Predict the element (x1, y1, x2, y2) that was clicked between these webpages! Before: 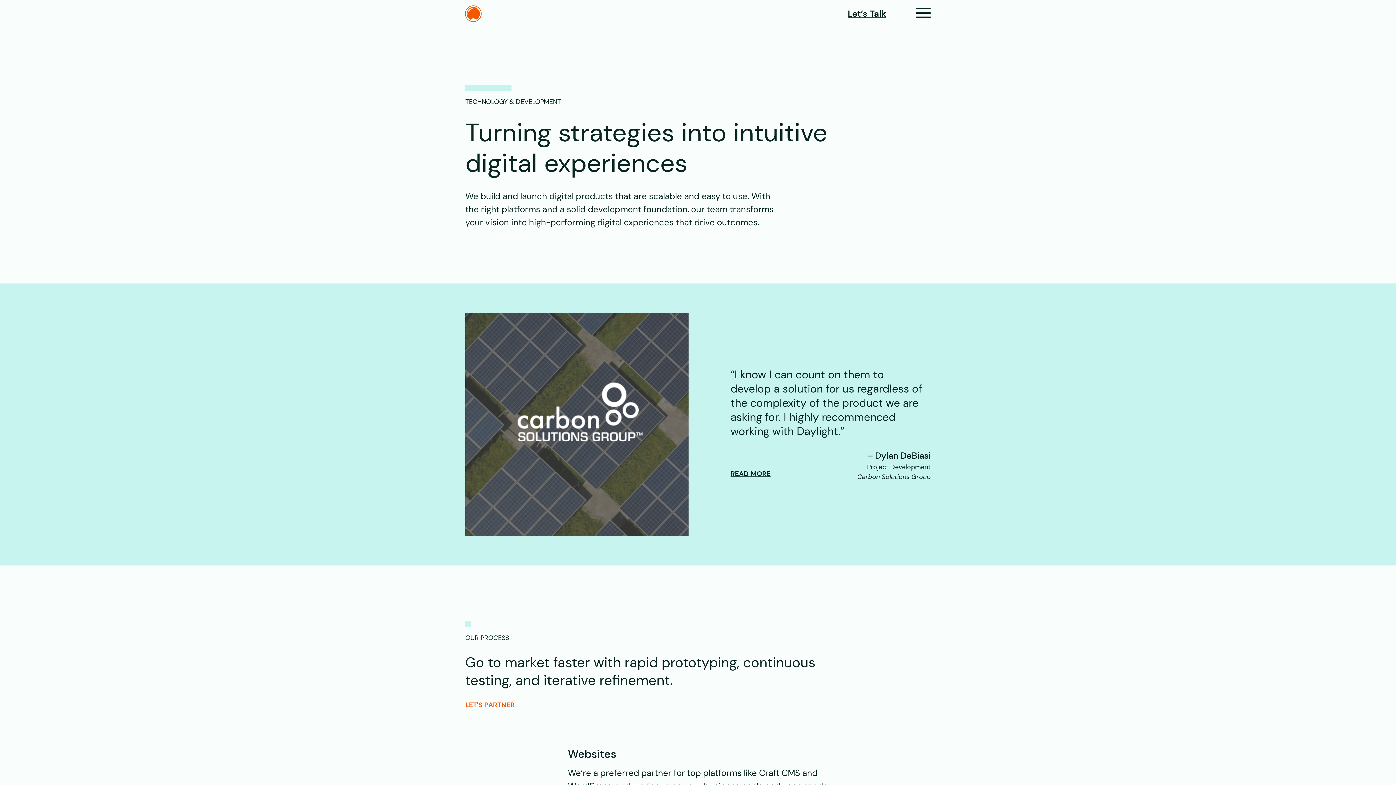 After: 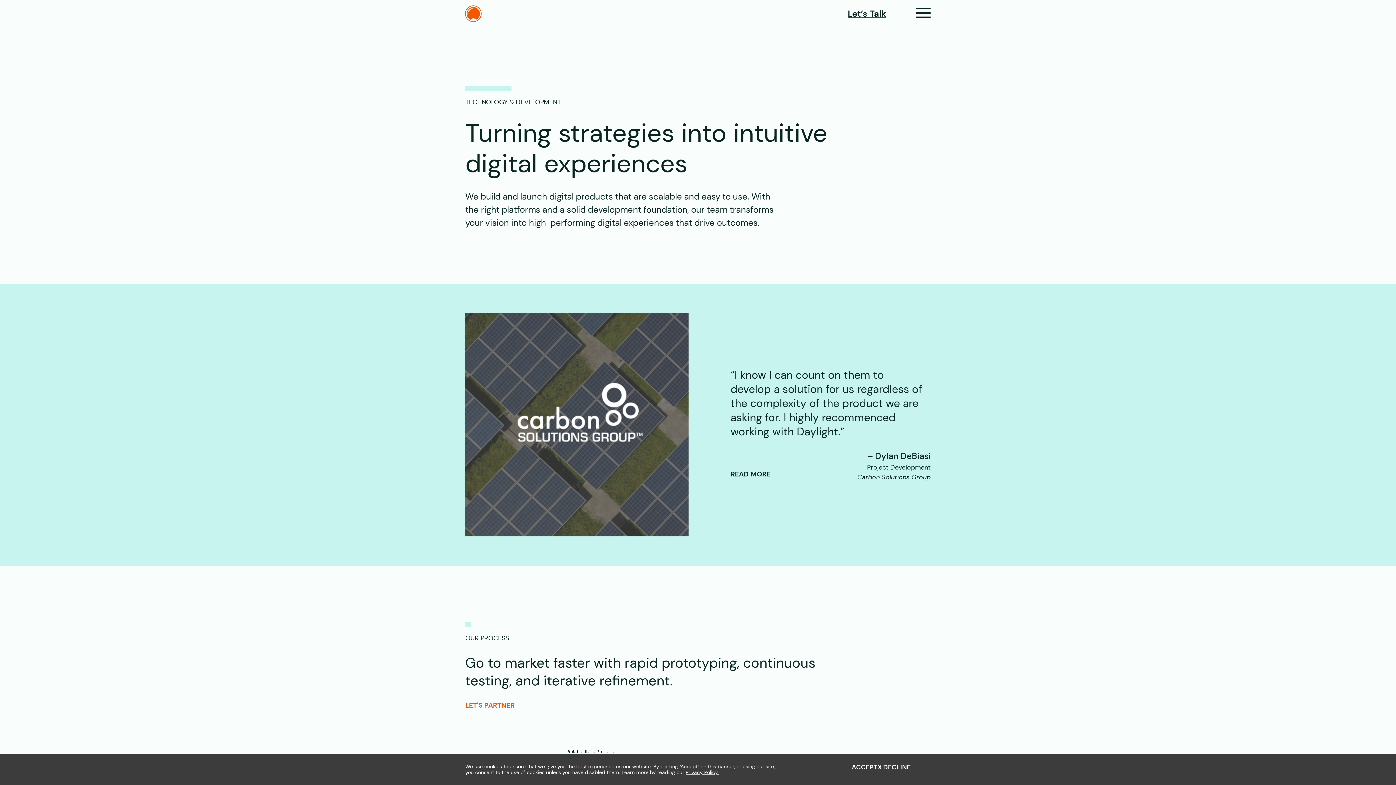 Action: label: Craft CMS bbox: (759, 767, 800, 779)